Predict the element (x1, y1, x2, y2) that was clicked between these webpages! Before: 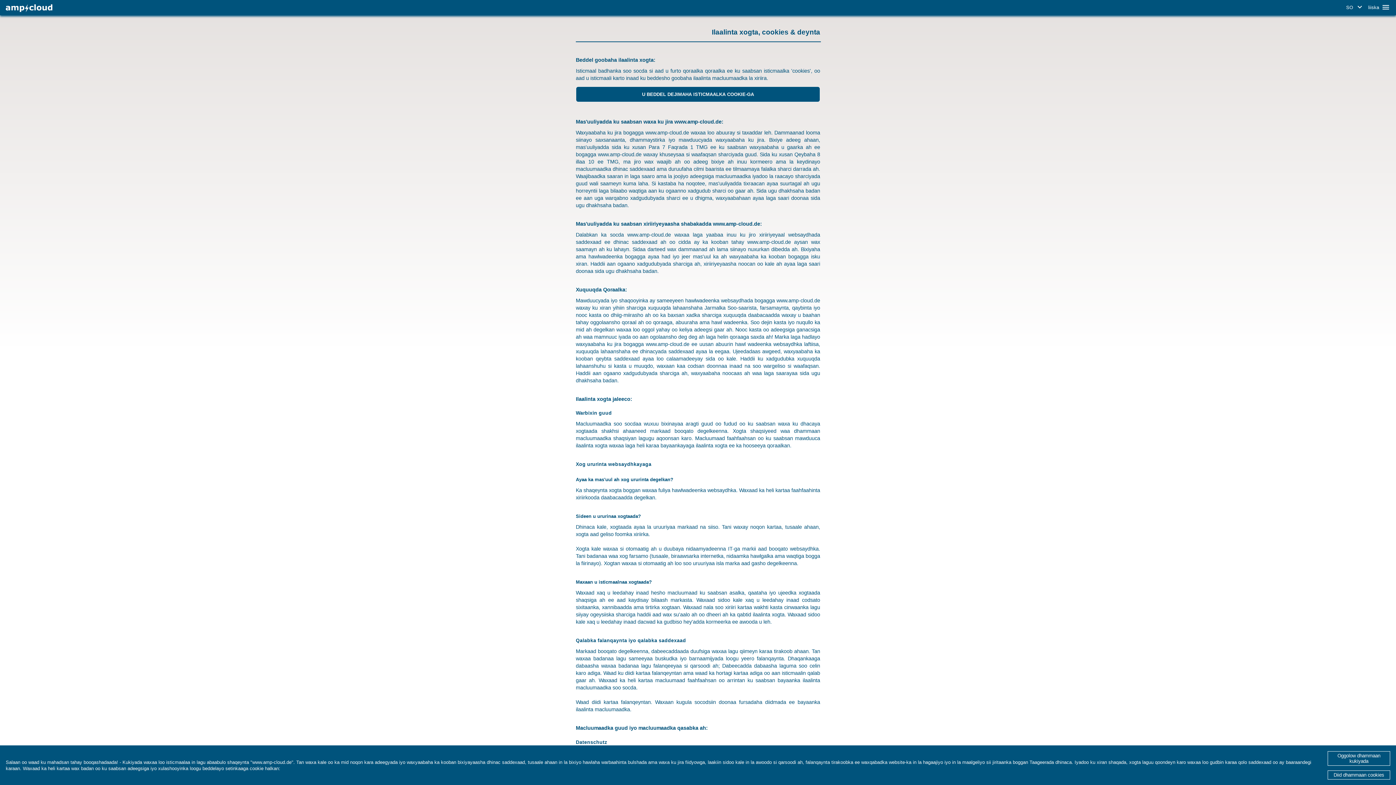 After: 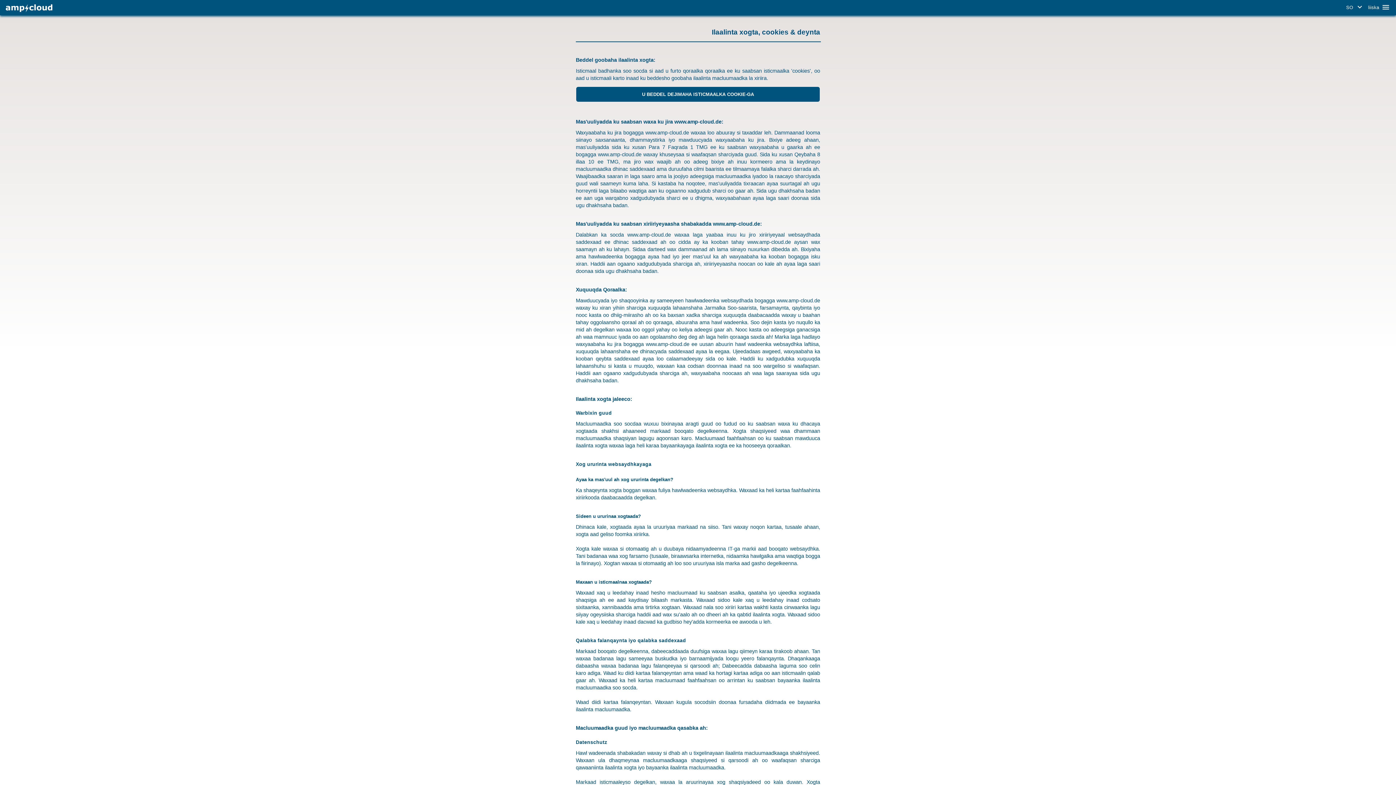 Action: bbox: (1327, 771, 1390, 780) label: Diid dhammaan cookies